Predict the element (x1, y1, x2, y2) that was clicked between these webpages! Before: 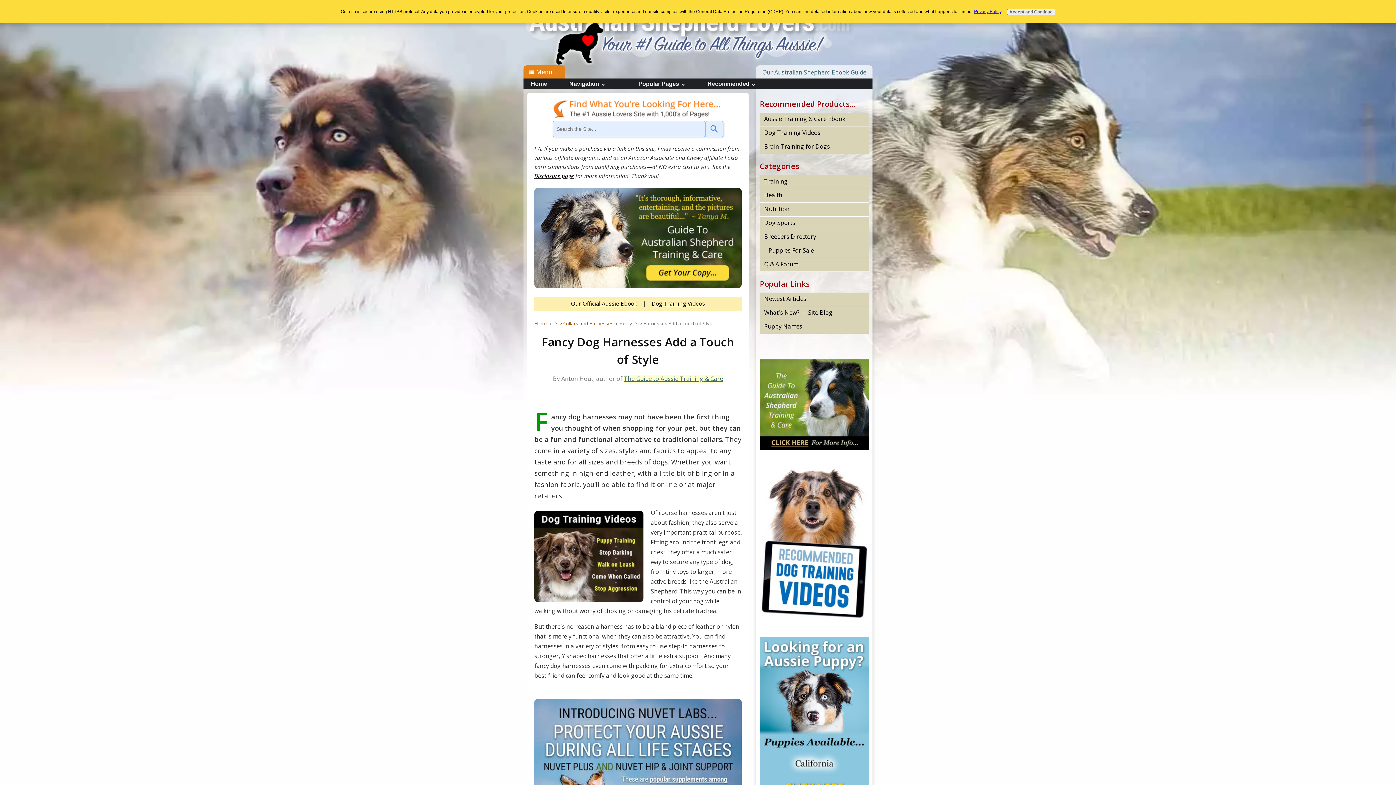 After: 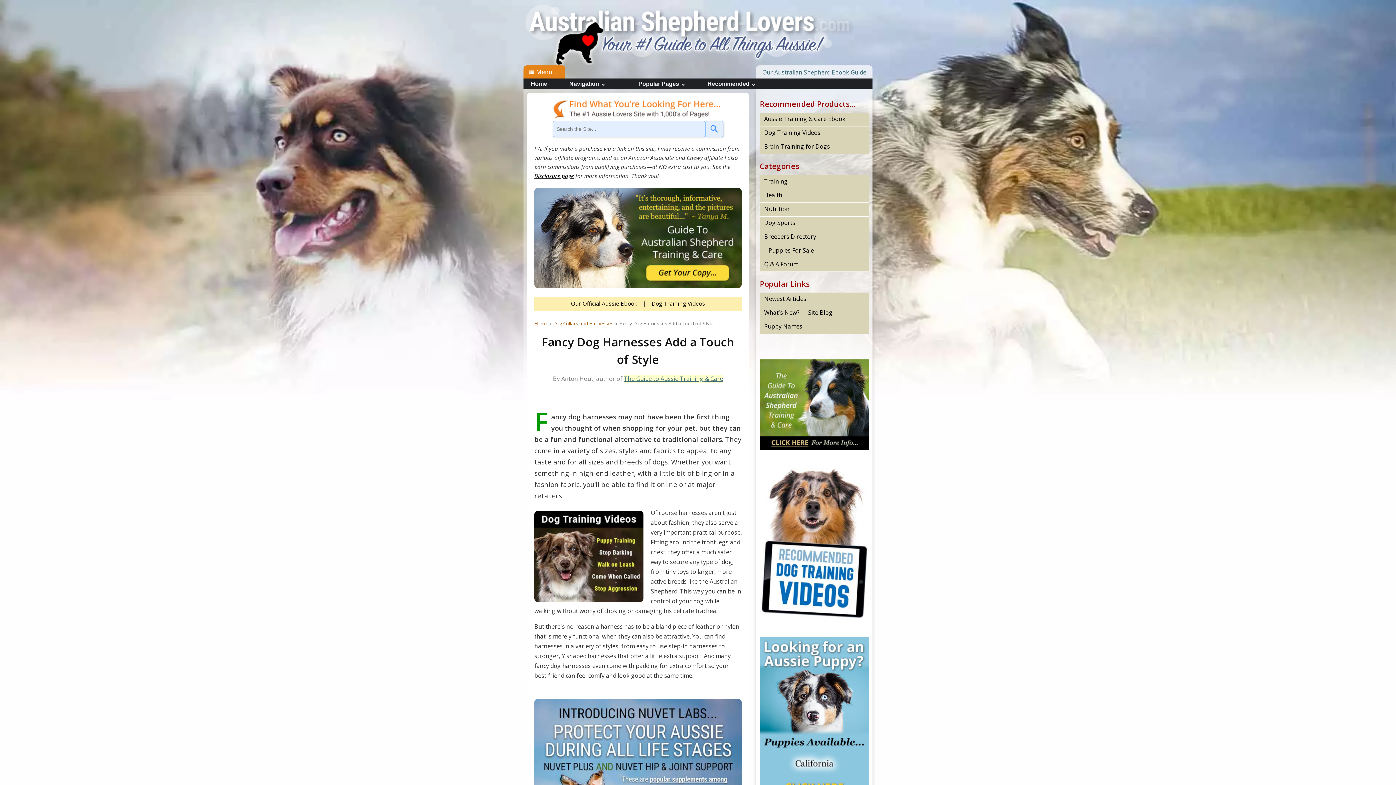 Action: bbox: (1007, 8, 1055, 15) label: Accept and Continue